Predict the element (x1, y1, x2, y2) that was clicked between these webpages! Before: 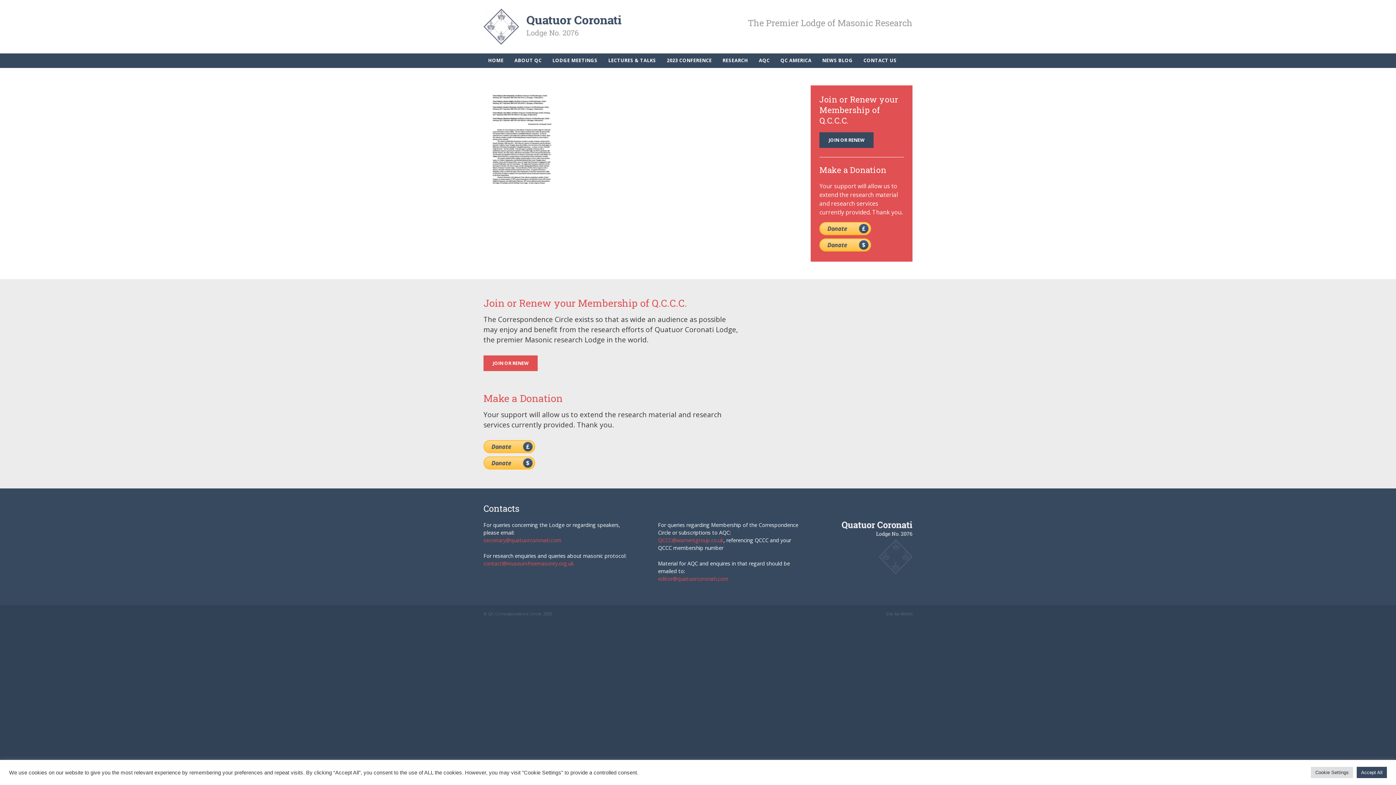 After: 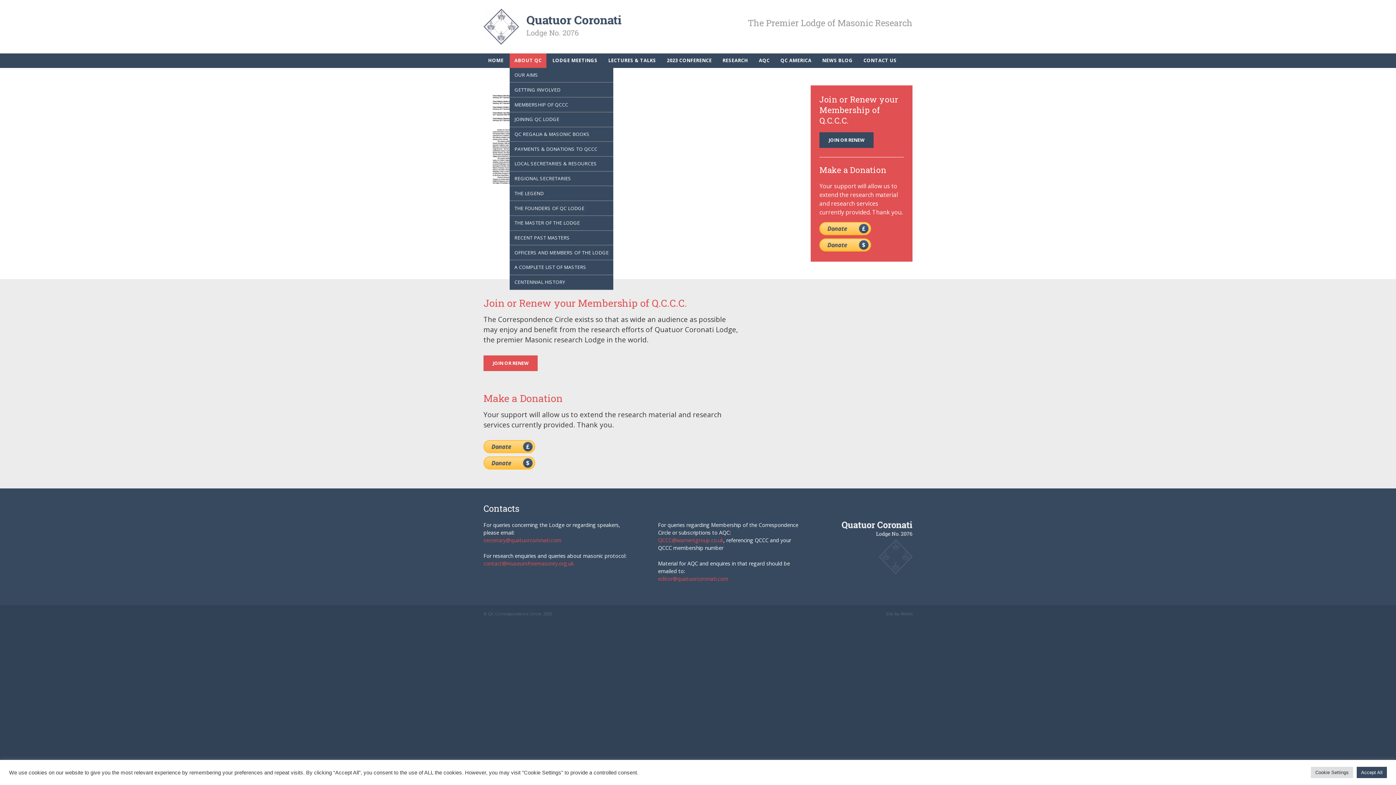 Action: label: ABOUT QC bbox: (509, 53, 546, 67)